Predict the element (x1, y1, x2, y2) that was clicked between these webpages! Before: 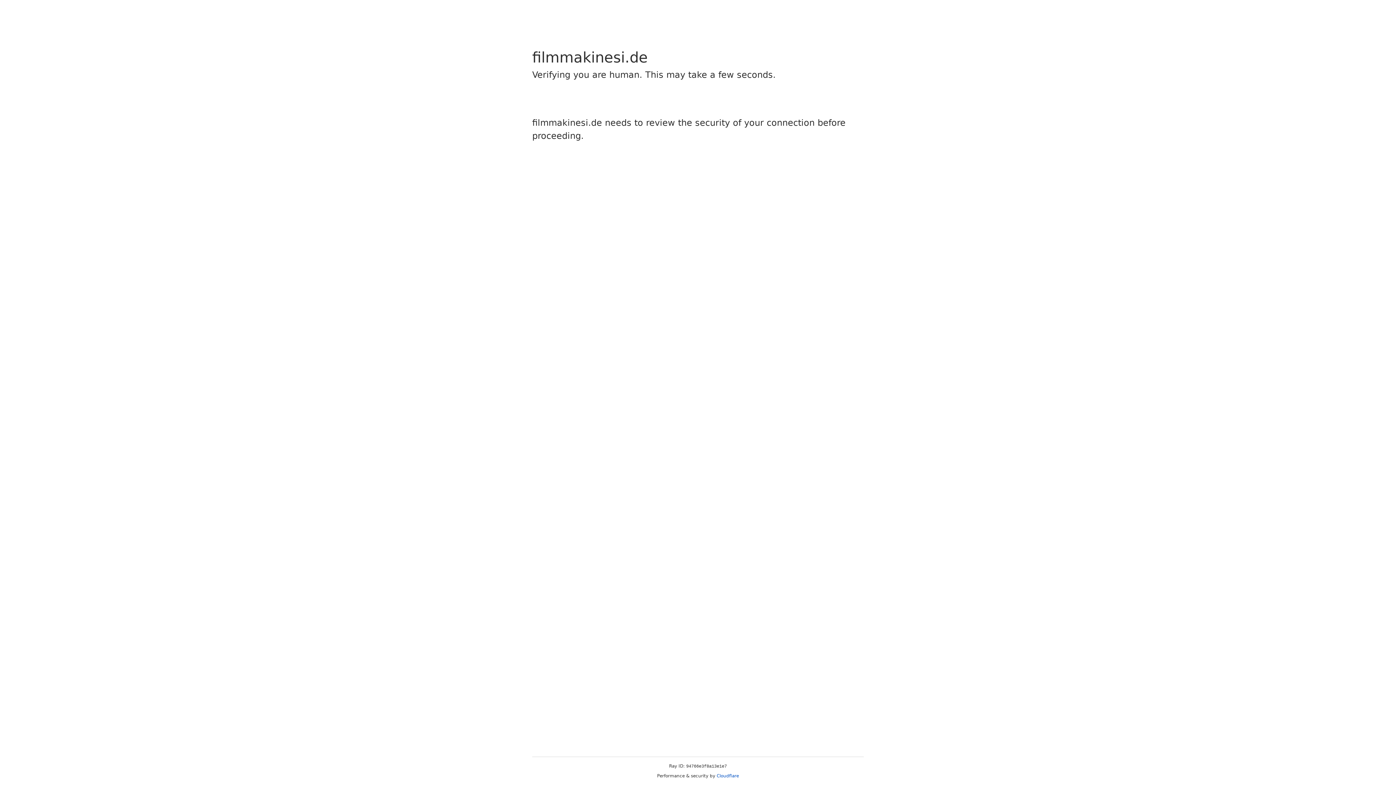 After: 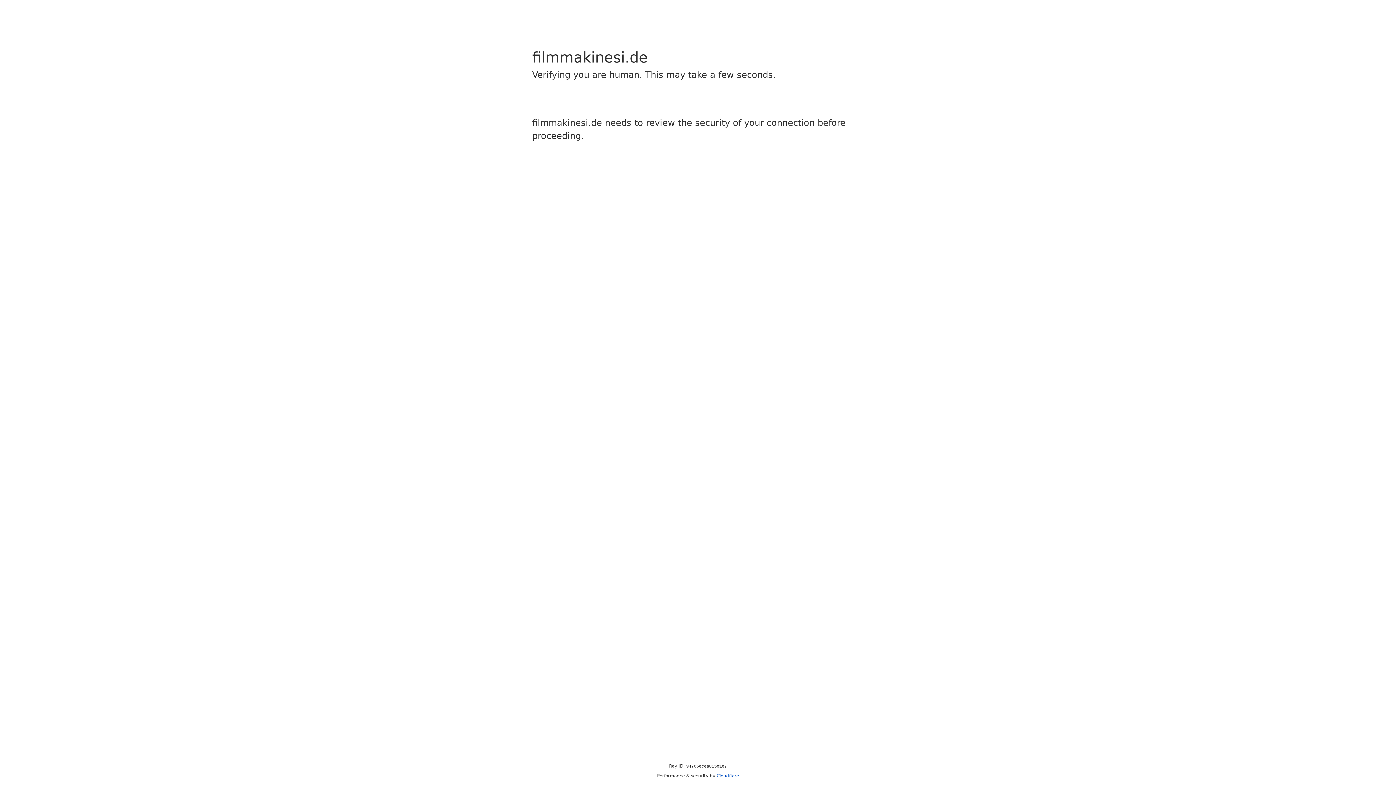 Action: bbox: (716, 773, 739, 778) label: Cloudflare